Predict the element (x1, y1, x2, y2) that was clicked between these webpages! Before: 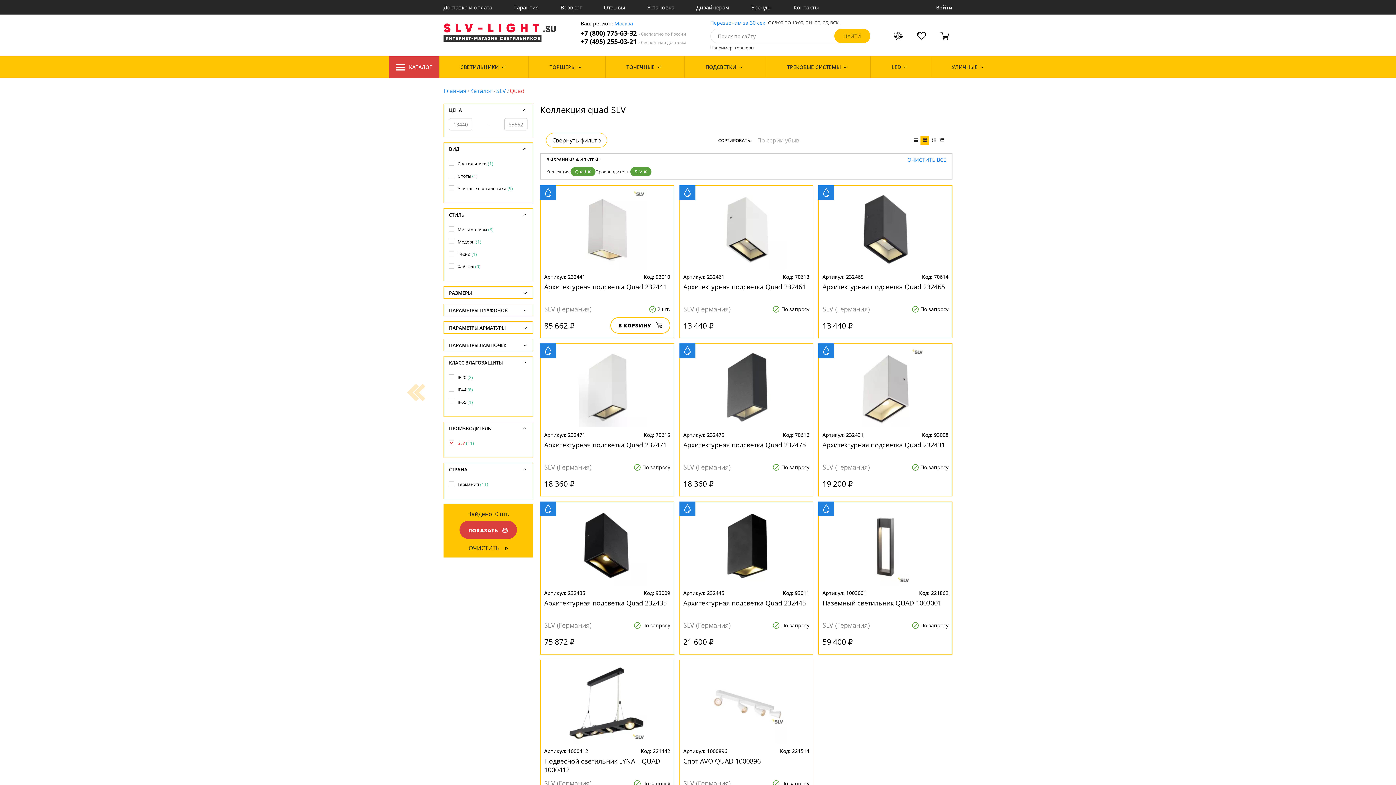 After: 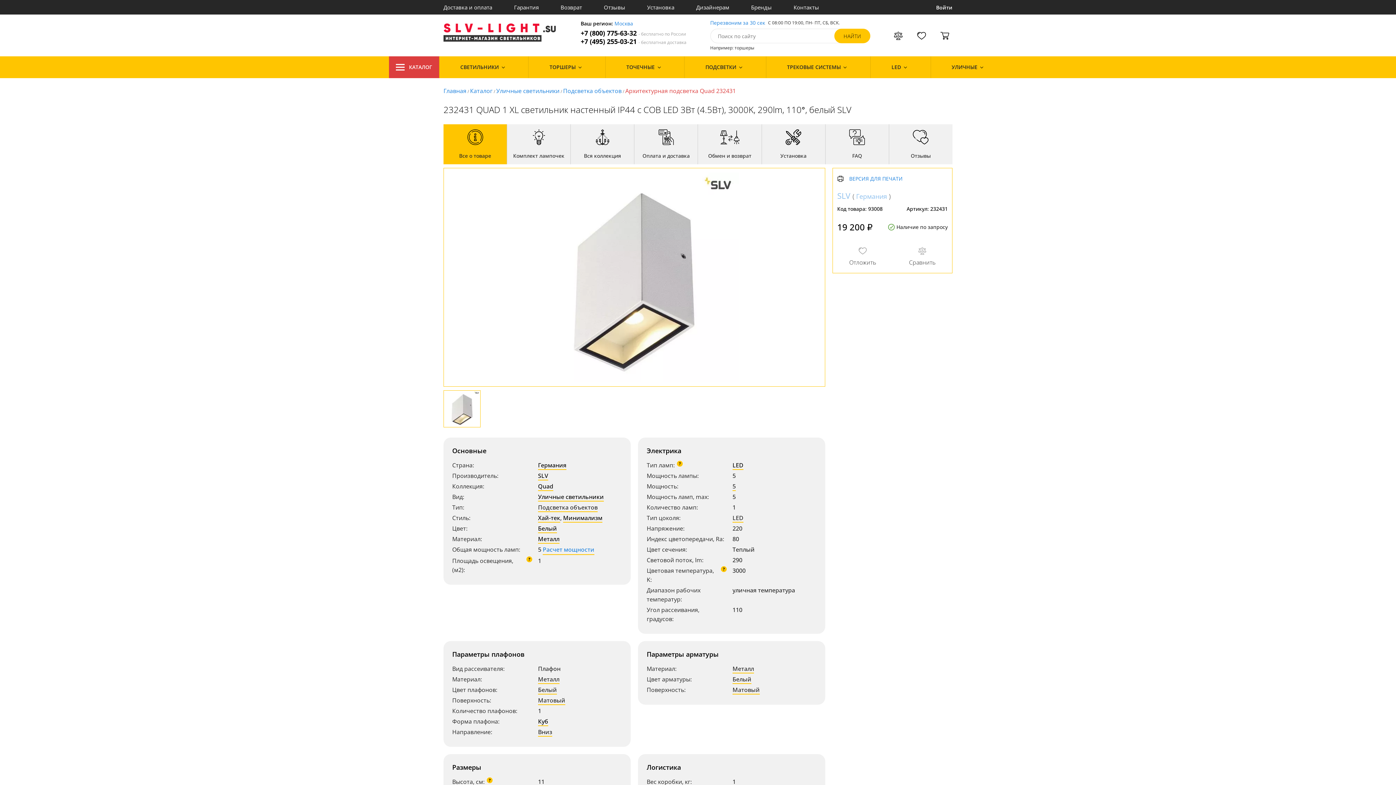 Action: bbox: (819, 347, 952, 427)